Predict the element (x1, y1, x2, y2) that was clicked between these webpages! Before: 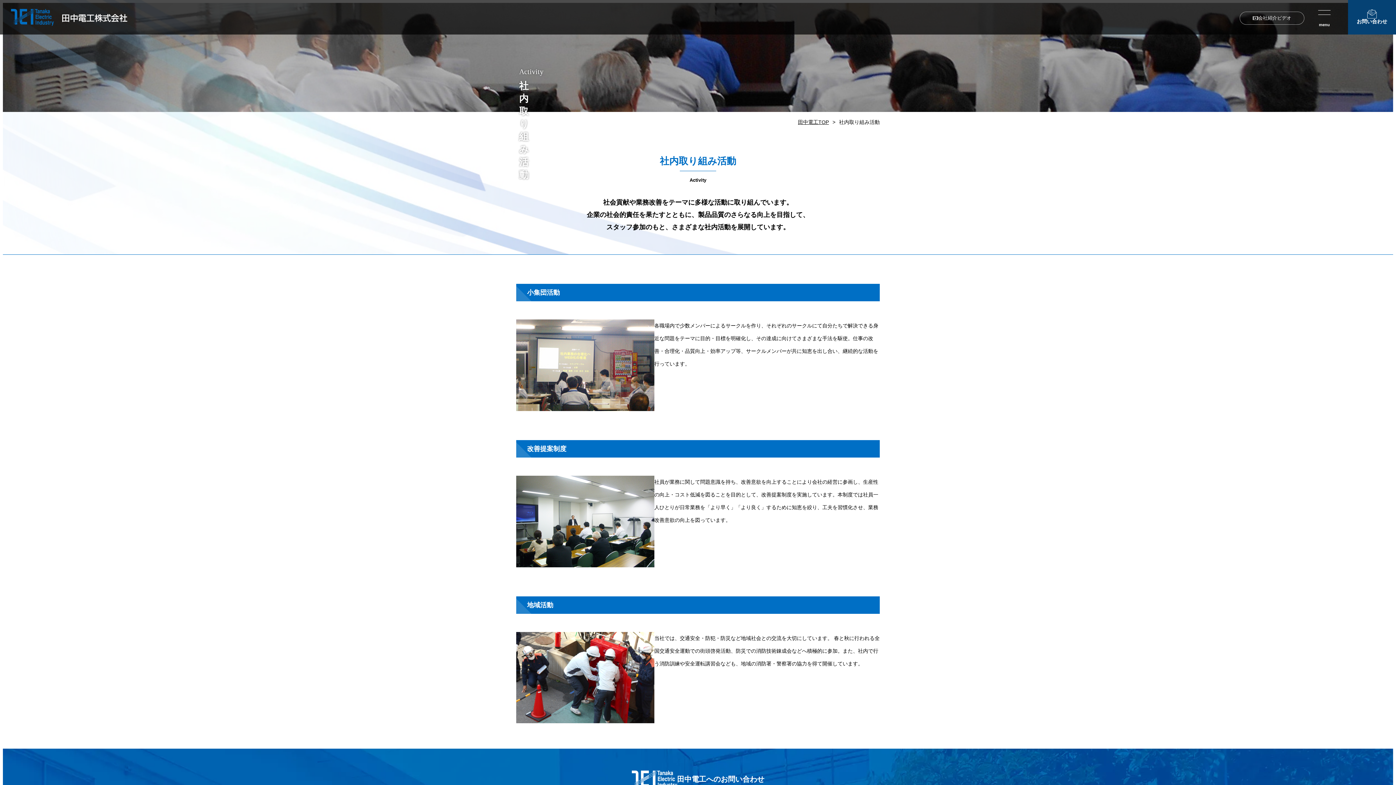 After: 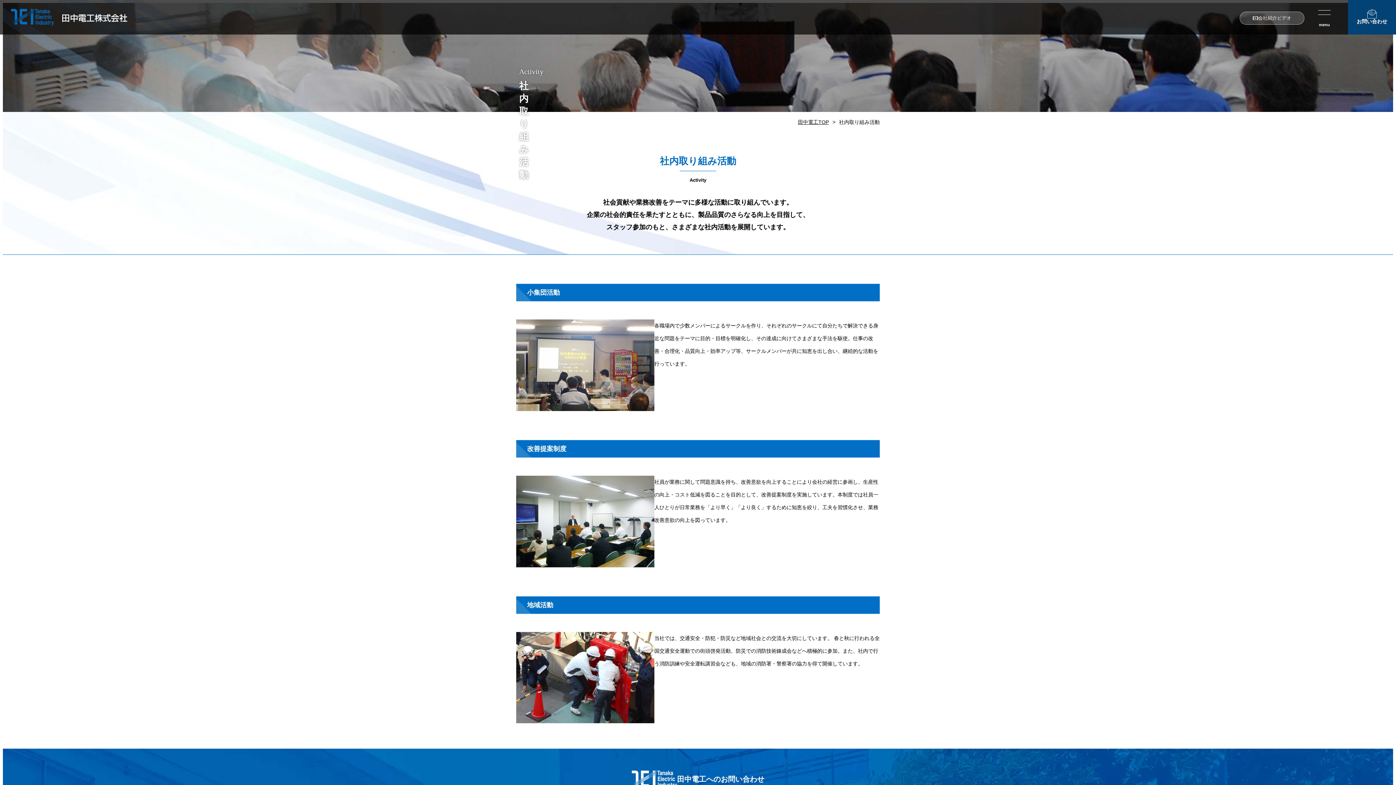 Action: bbox: (1240, 11, 1304, 24) label: 会社紹介ビデオ